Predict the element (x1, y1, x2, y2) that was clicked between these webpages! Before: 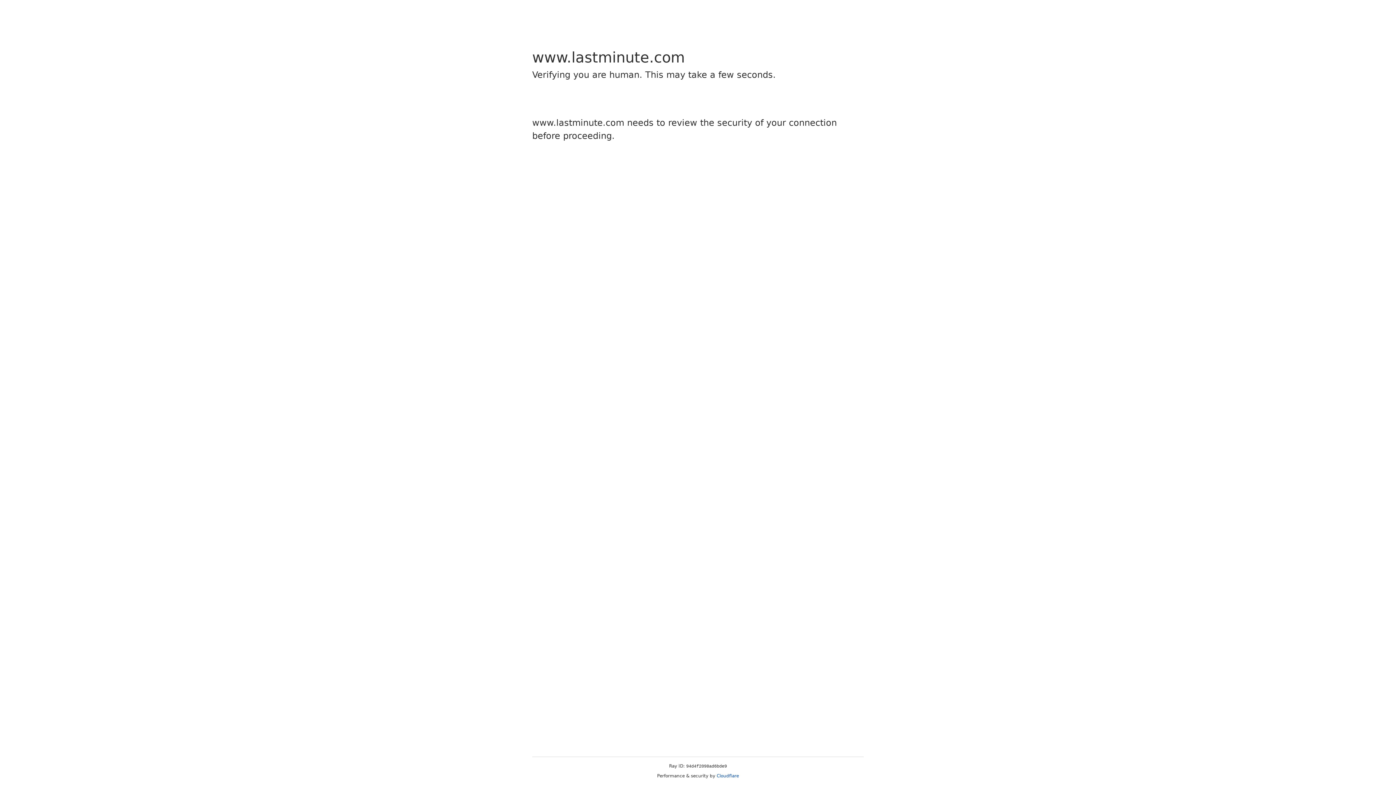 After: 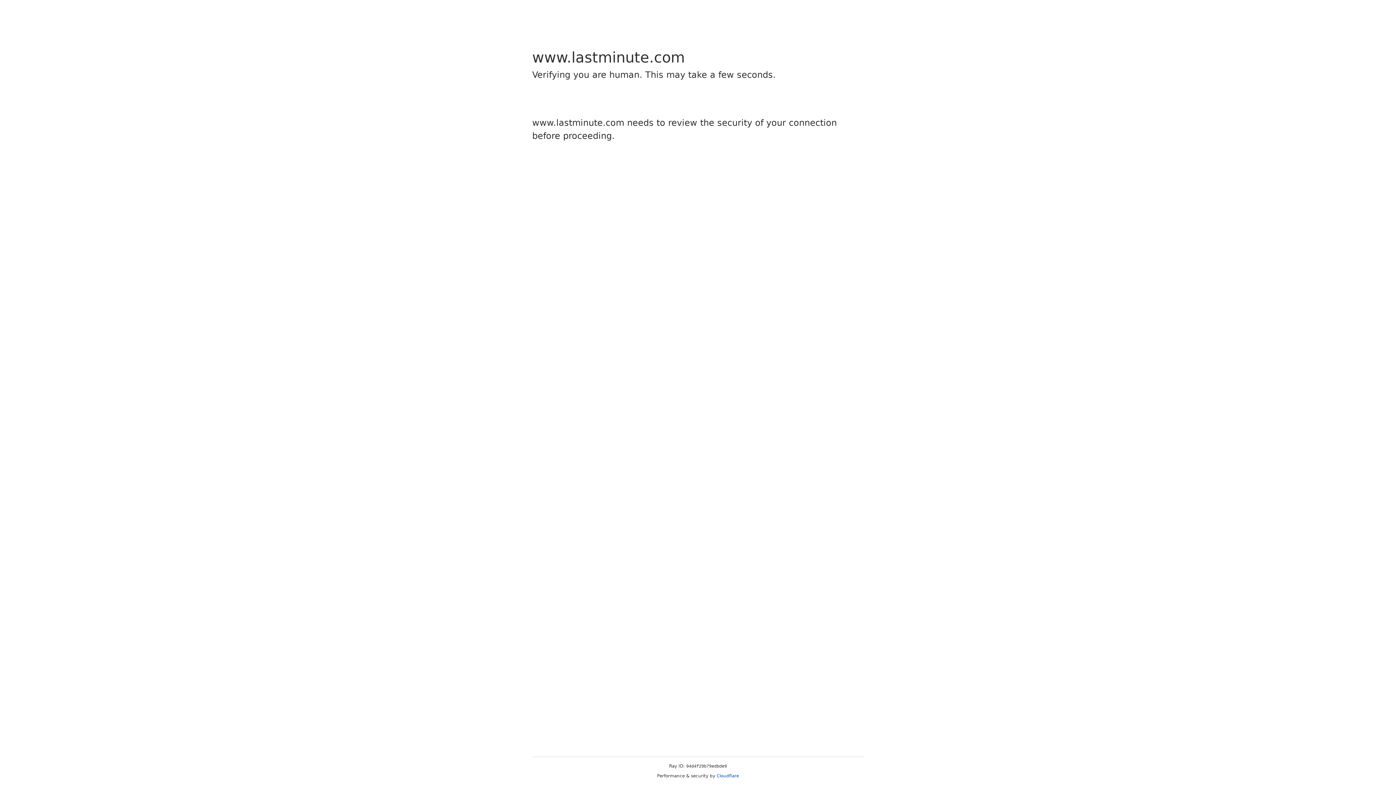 Action: bbox: (716, 773, 739, 778) label: Cloudflare